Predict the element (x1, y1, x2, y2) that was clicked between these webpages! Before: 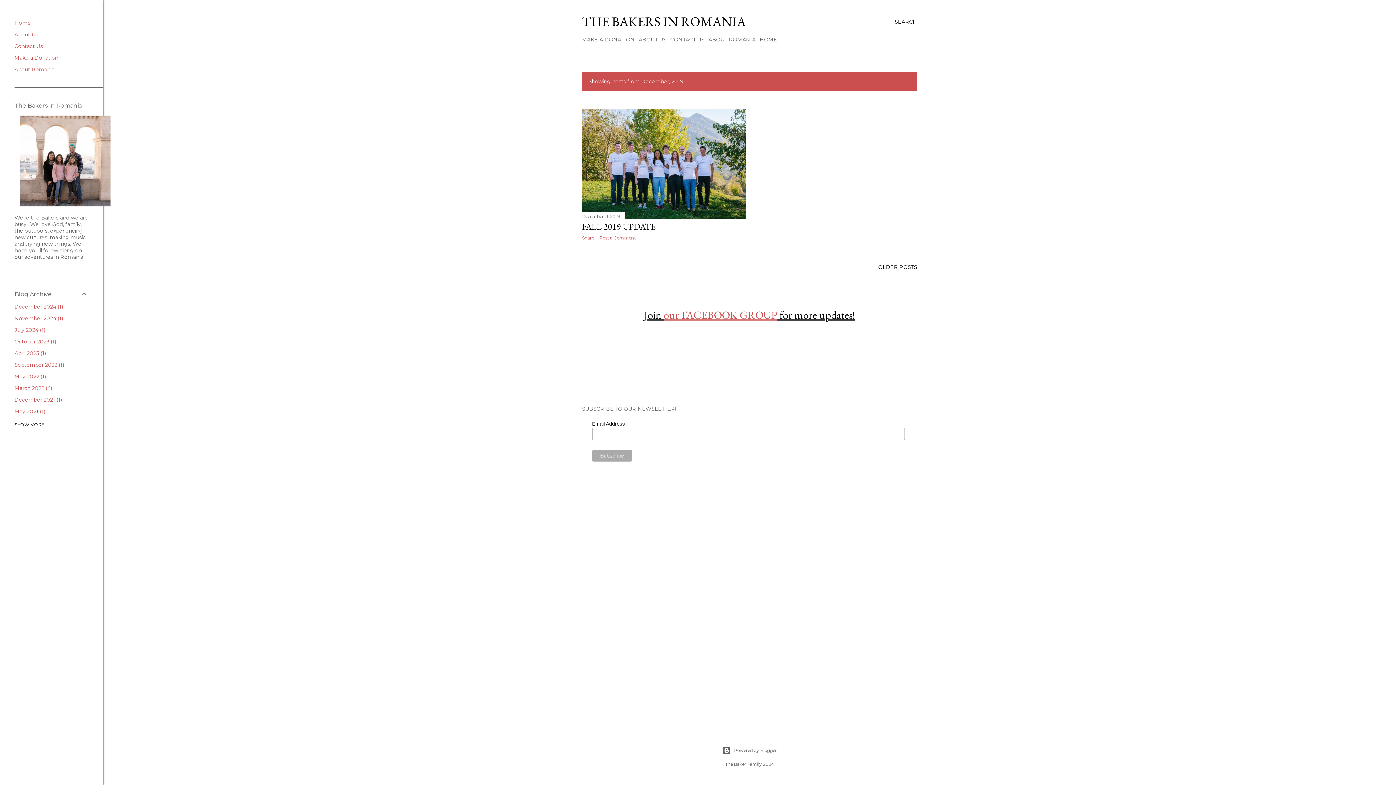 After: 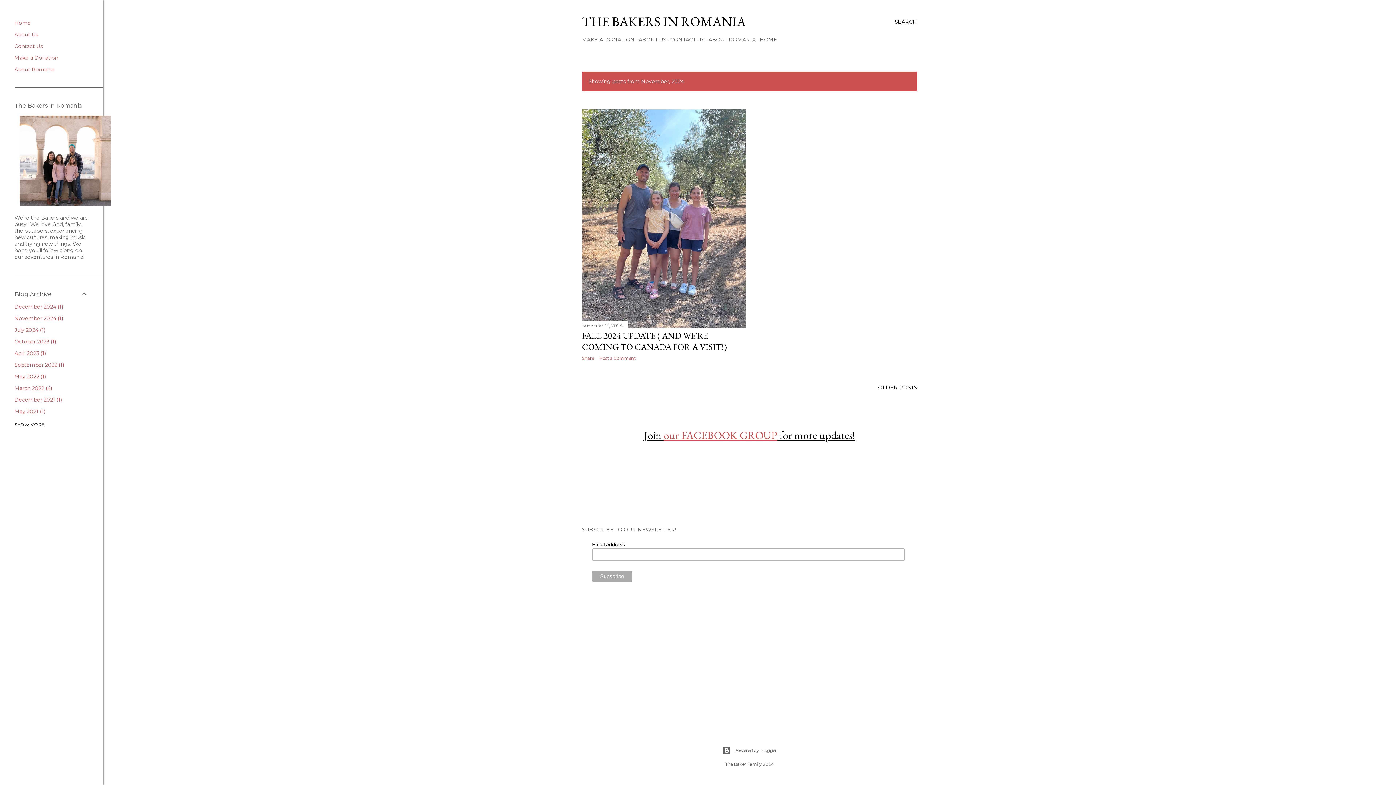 Action: bbox: (14, 315, 63, 321) label: November 20241